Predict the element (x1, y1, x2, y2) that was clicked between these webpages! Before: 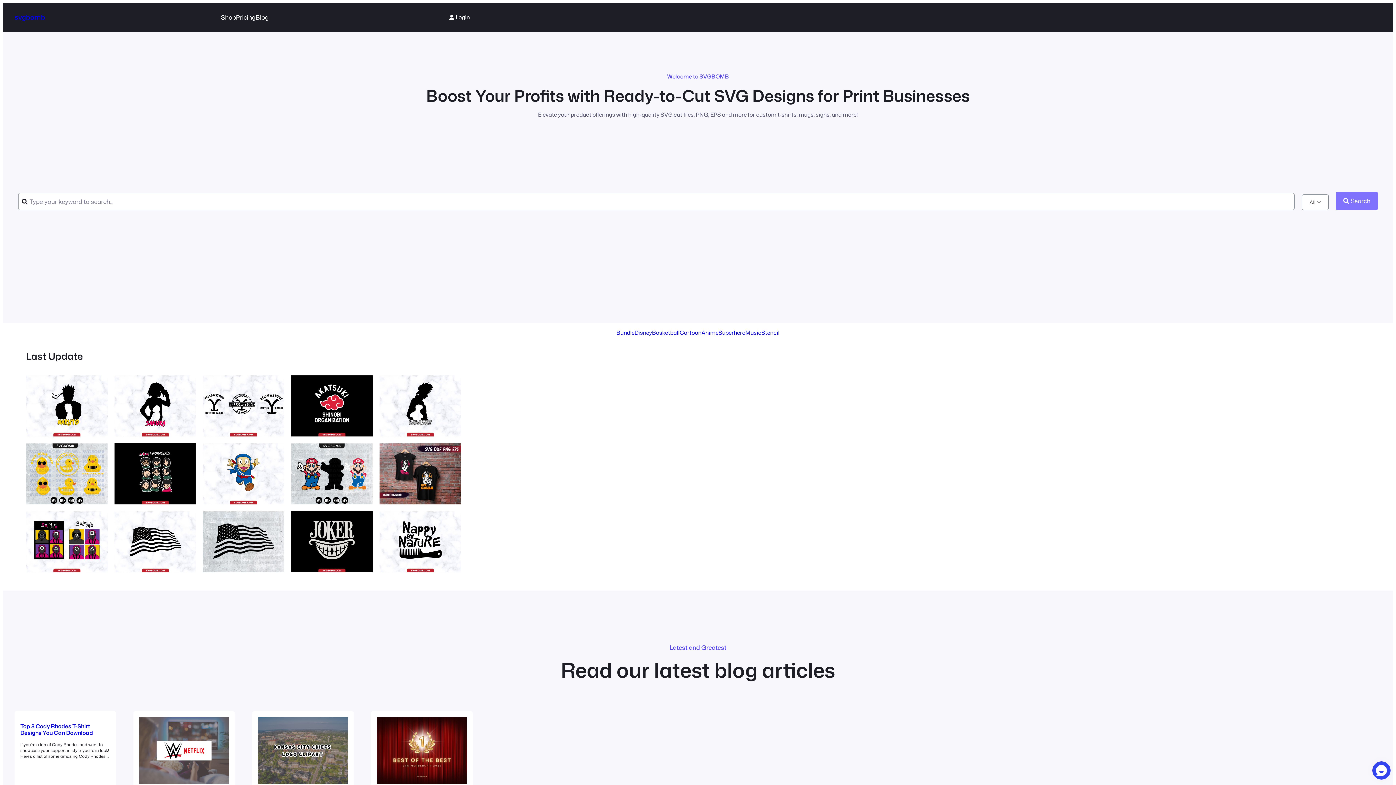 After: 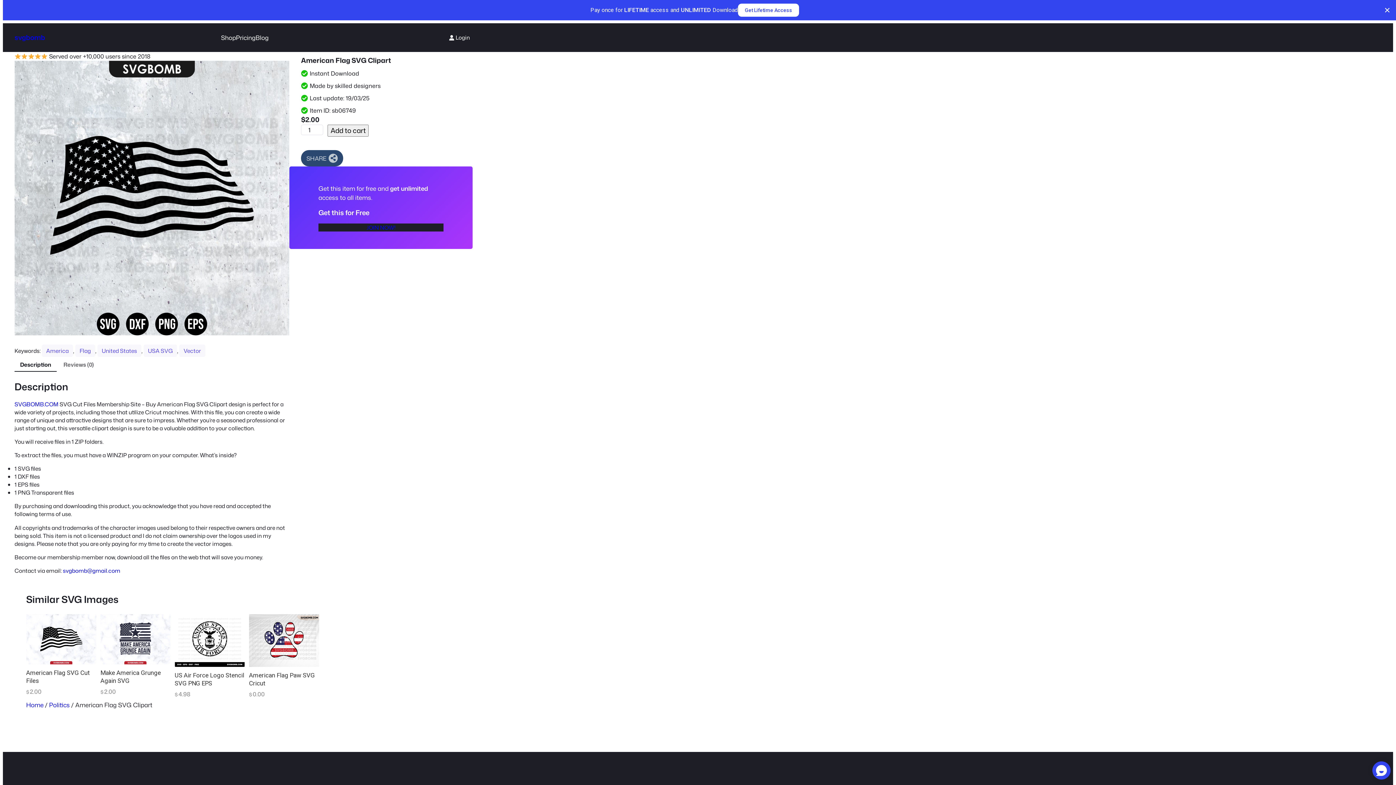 Action: bbox: (202, 511, 284, 572)